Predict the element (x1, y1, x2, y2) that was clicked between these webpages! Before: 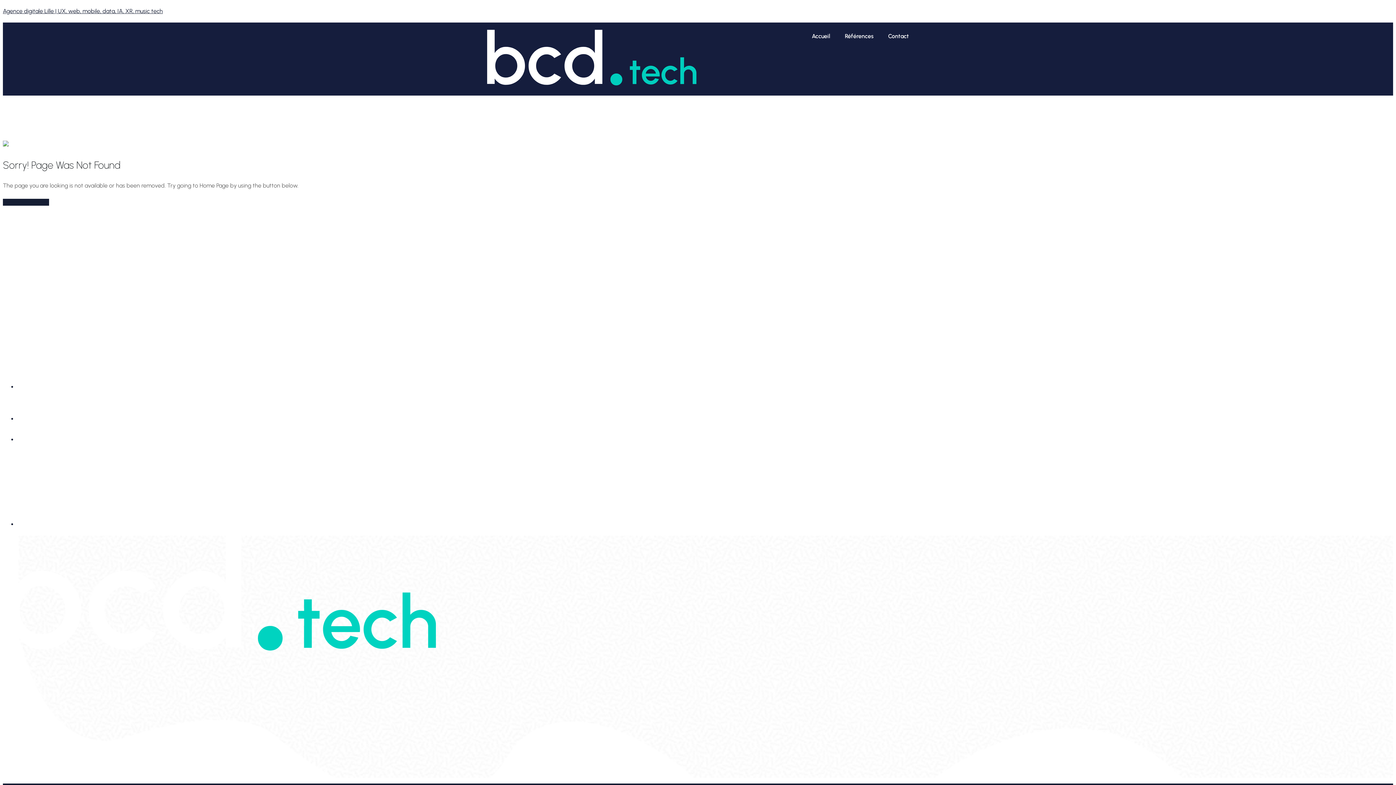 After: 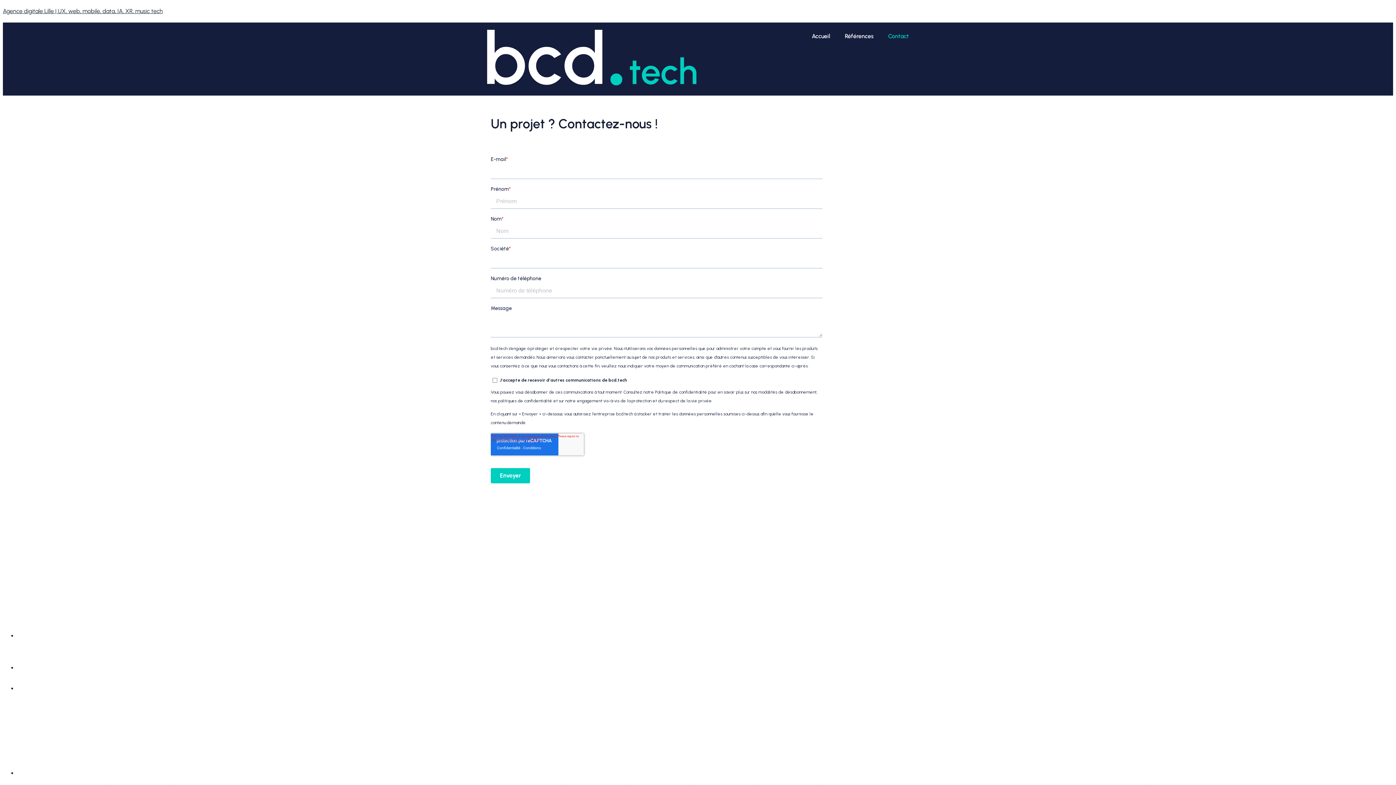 Action: bbox: (881, 28, 916, 44) label: Contact